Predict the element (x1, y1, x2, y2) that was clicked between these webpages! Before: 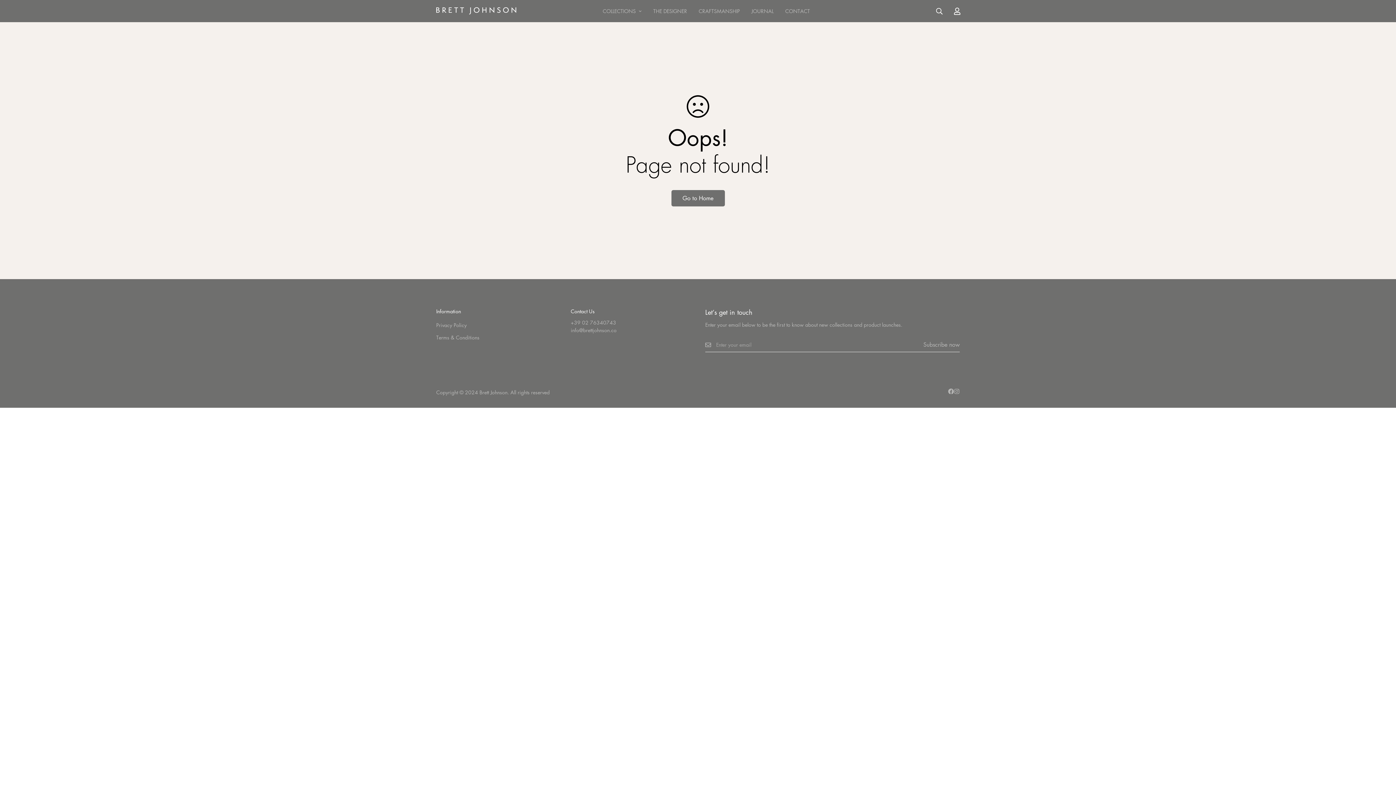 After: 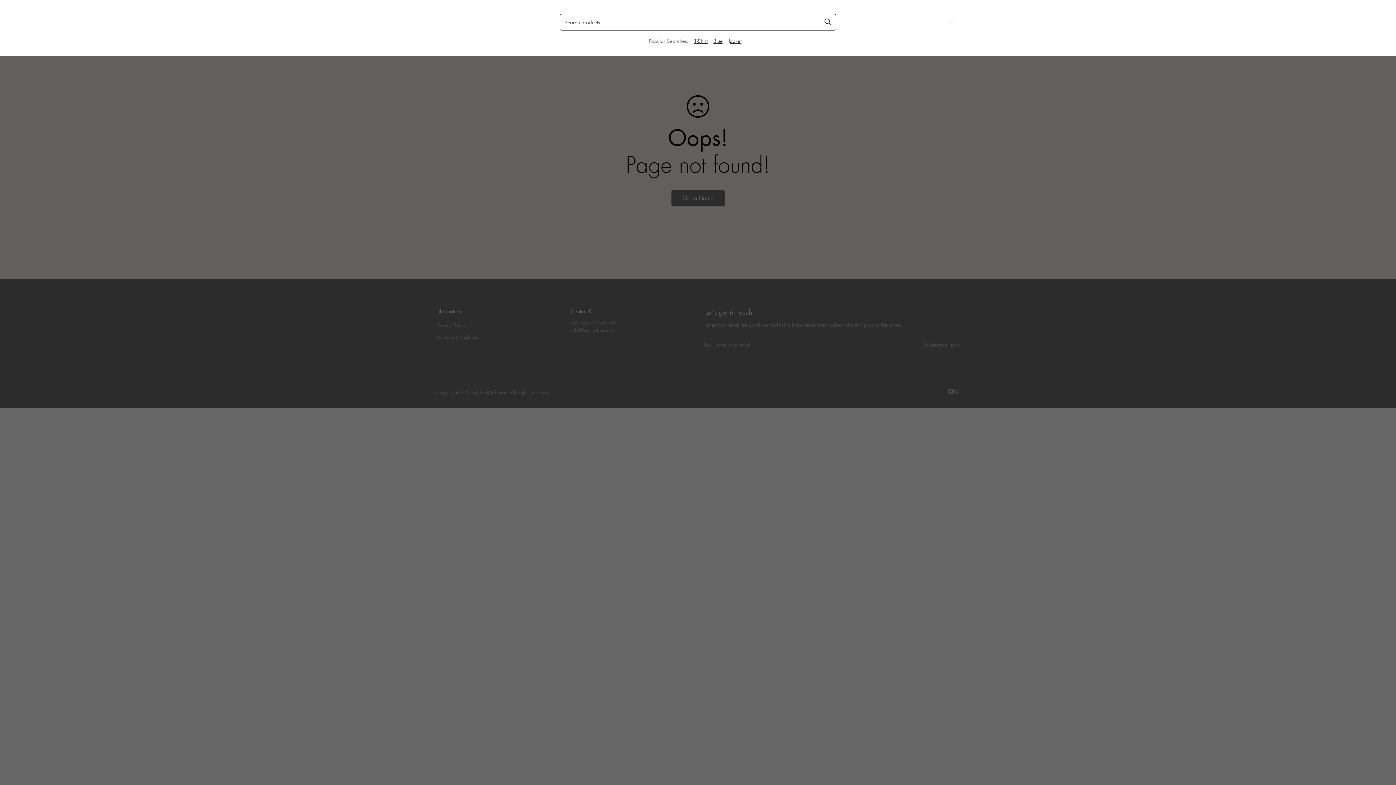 Action: bbox: (930, 3, 949, 19) label: Search